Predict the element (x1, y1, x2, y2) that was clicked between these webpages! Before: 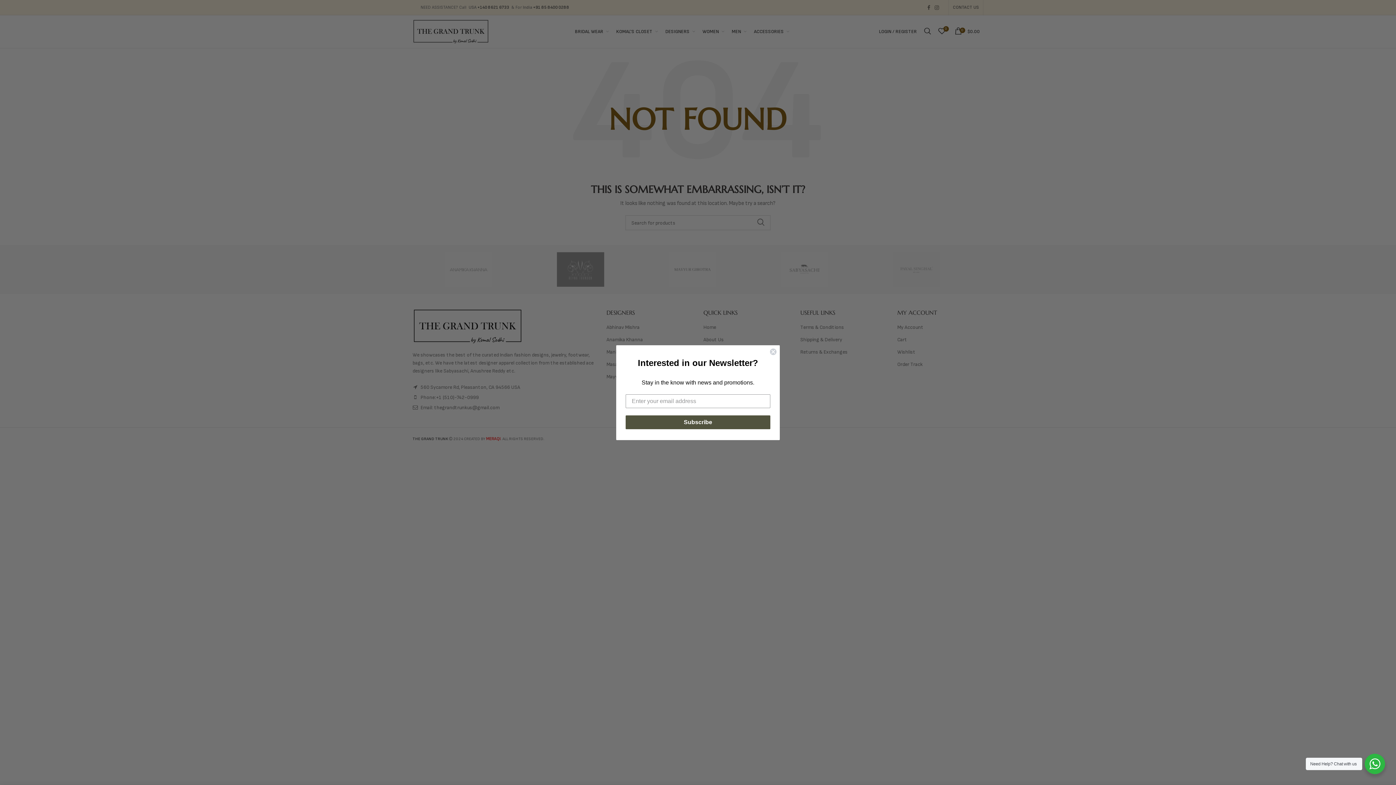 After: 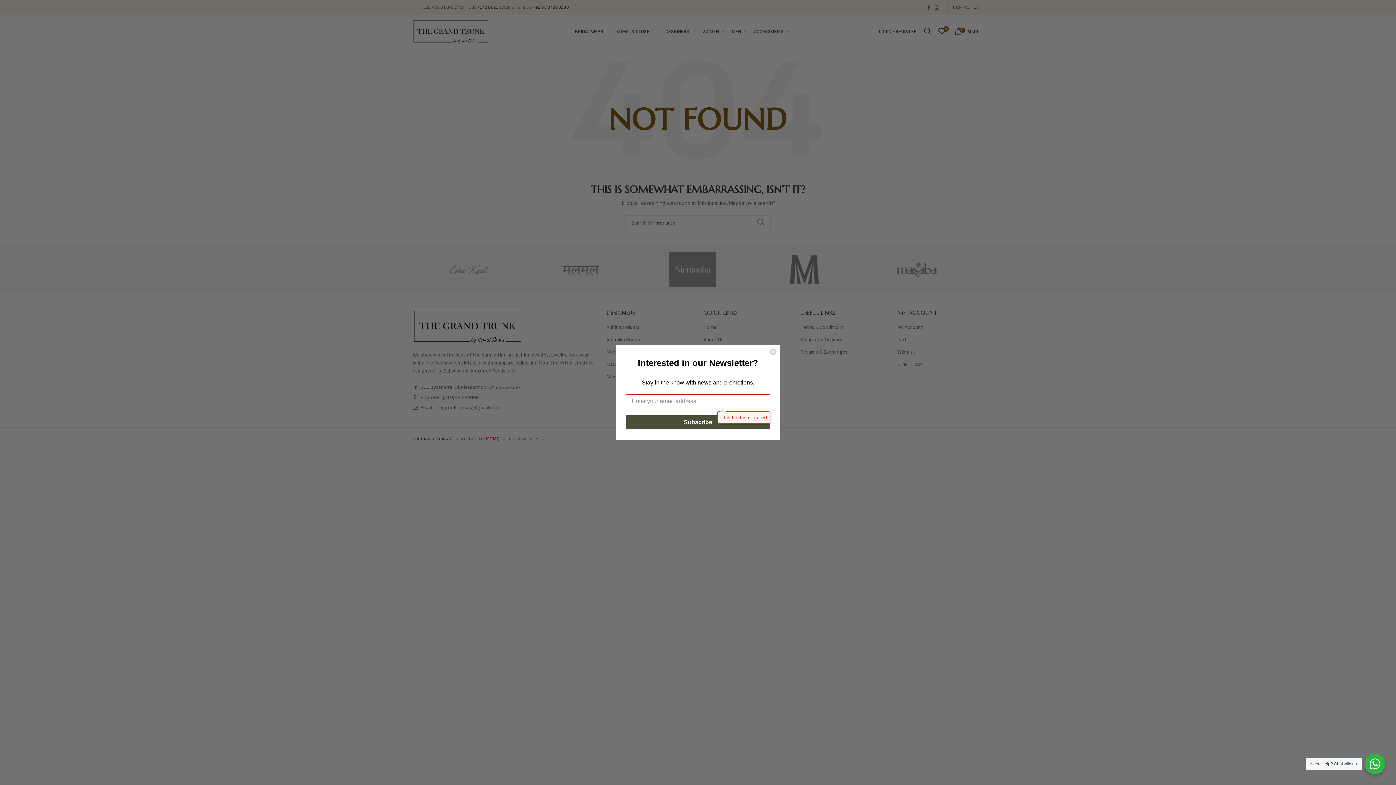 Action: bbox: (625, 415, 770, 429) label: Subscribe